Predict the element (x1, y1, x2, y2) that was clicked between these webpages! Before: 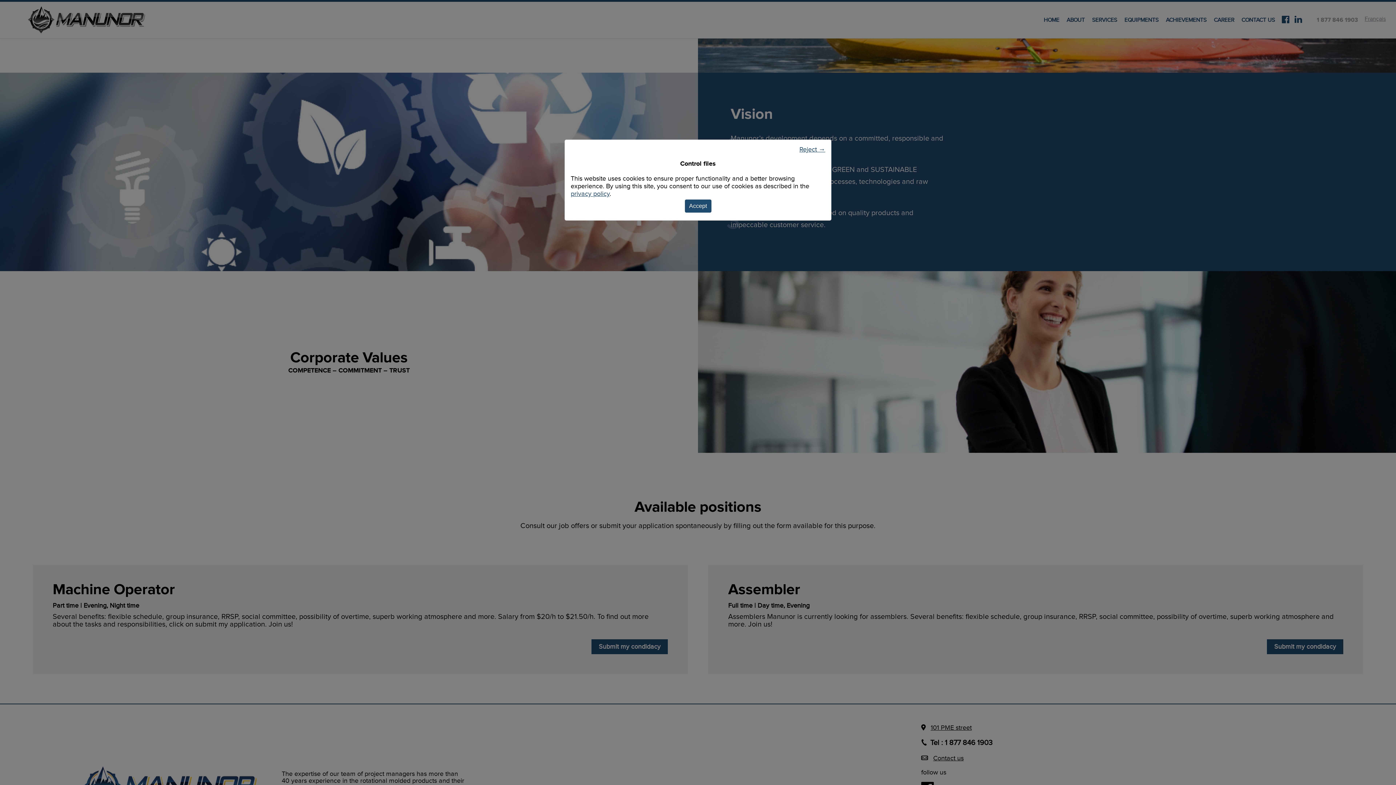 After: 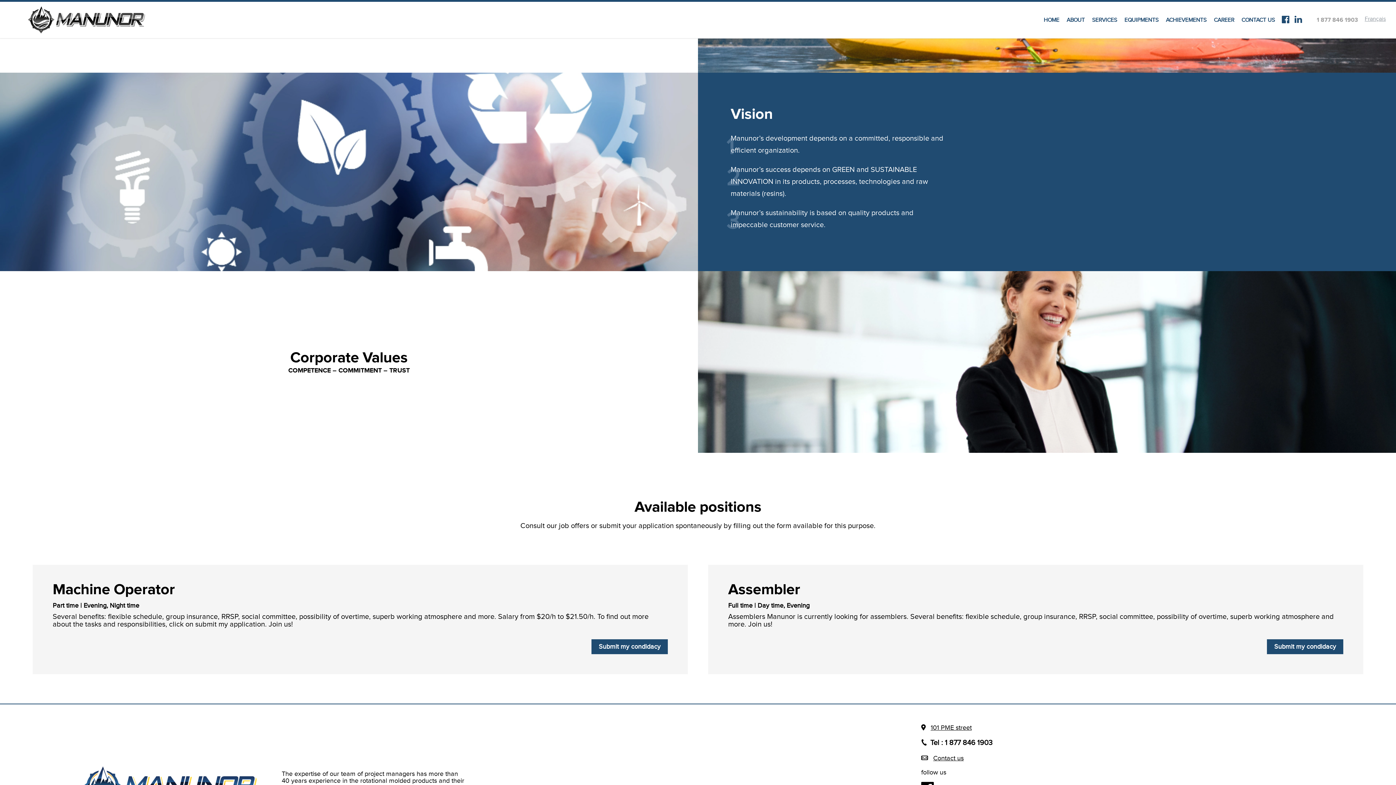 Action: label: Accept bbox: (684, 199, 711, 212)